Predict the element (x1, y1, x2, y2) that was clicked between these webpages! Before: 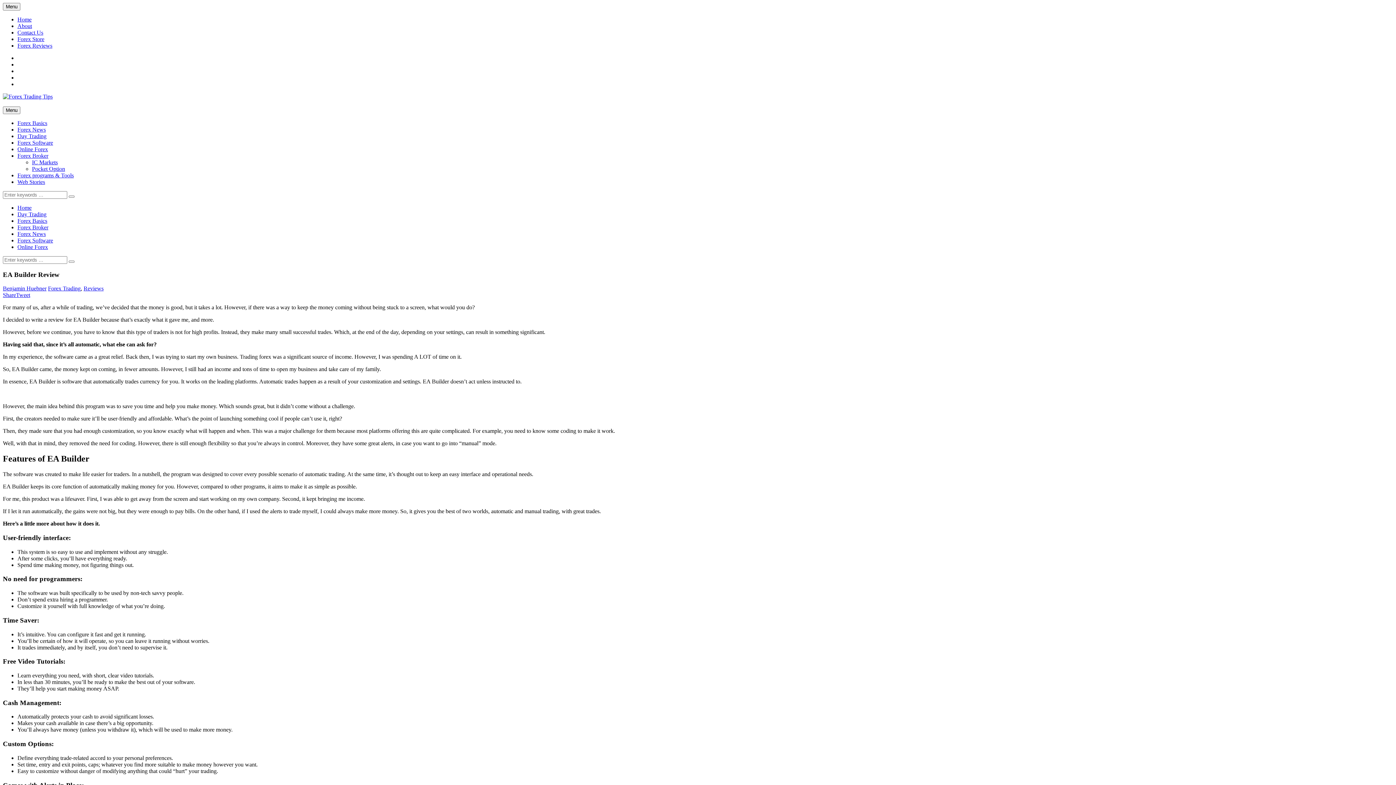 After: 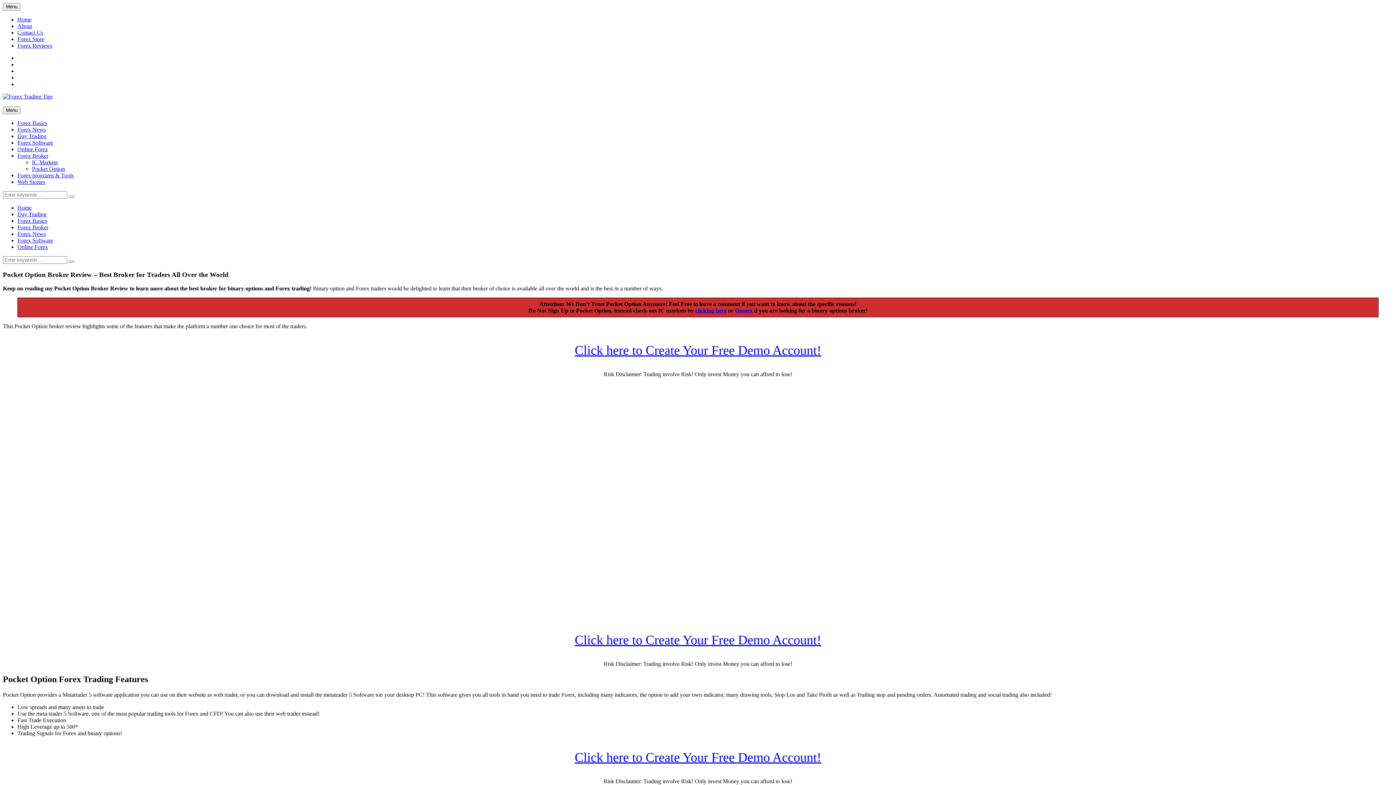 Action: bbox: (32, 165, 65, 172) label: Pocket Option